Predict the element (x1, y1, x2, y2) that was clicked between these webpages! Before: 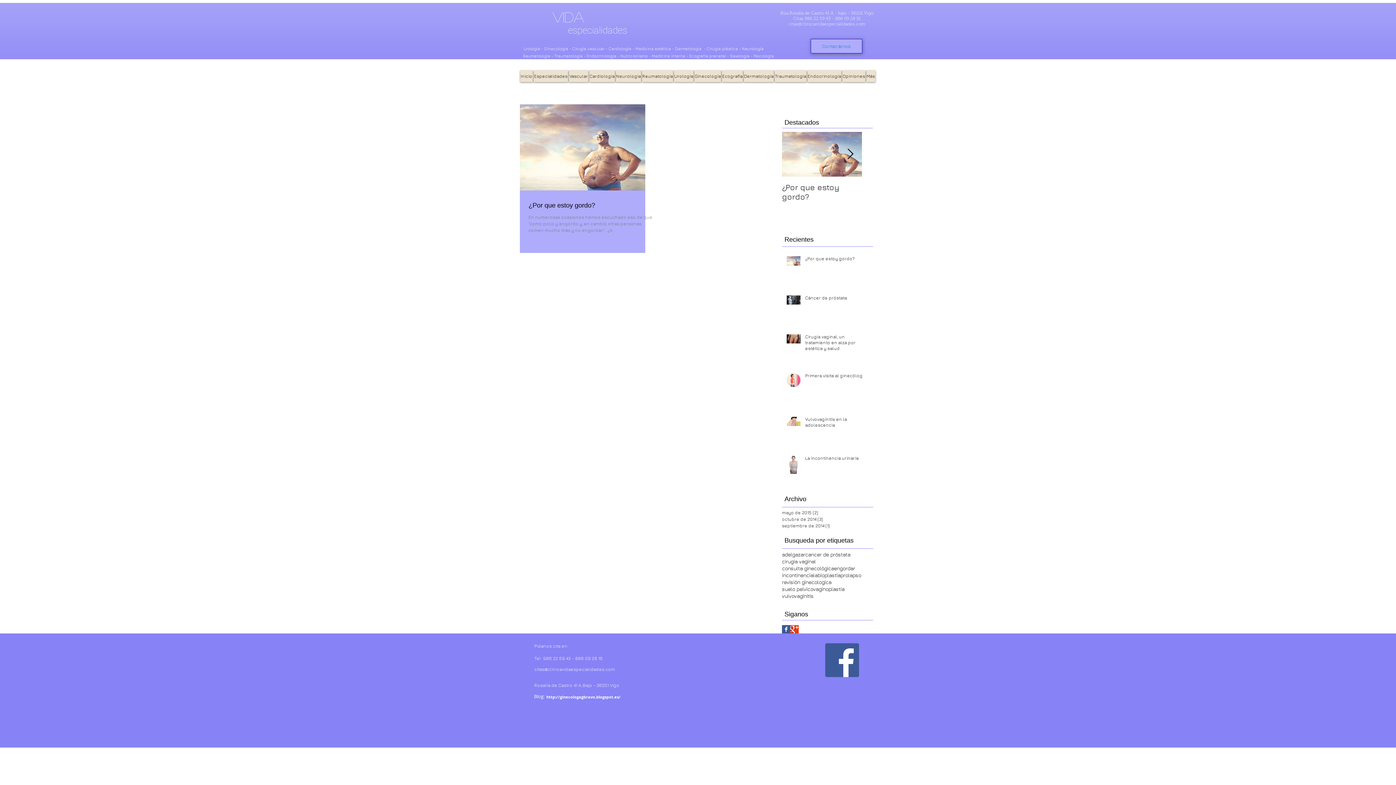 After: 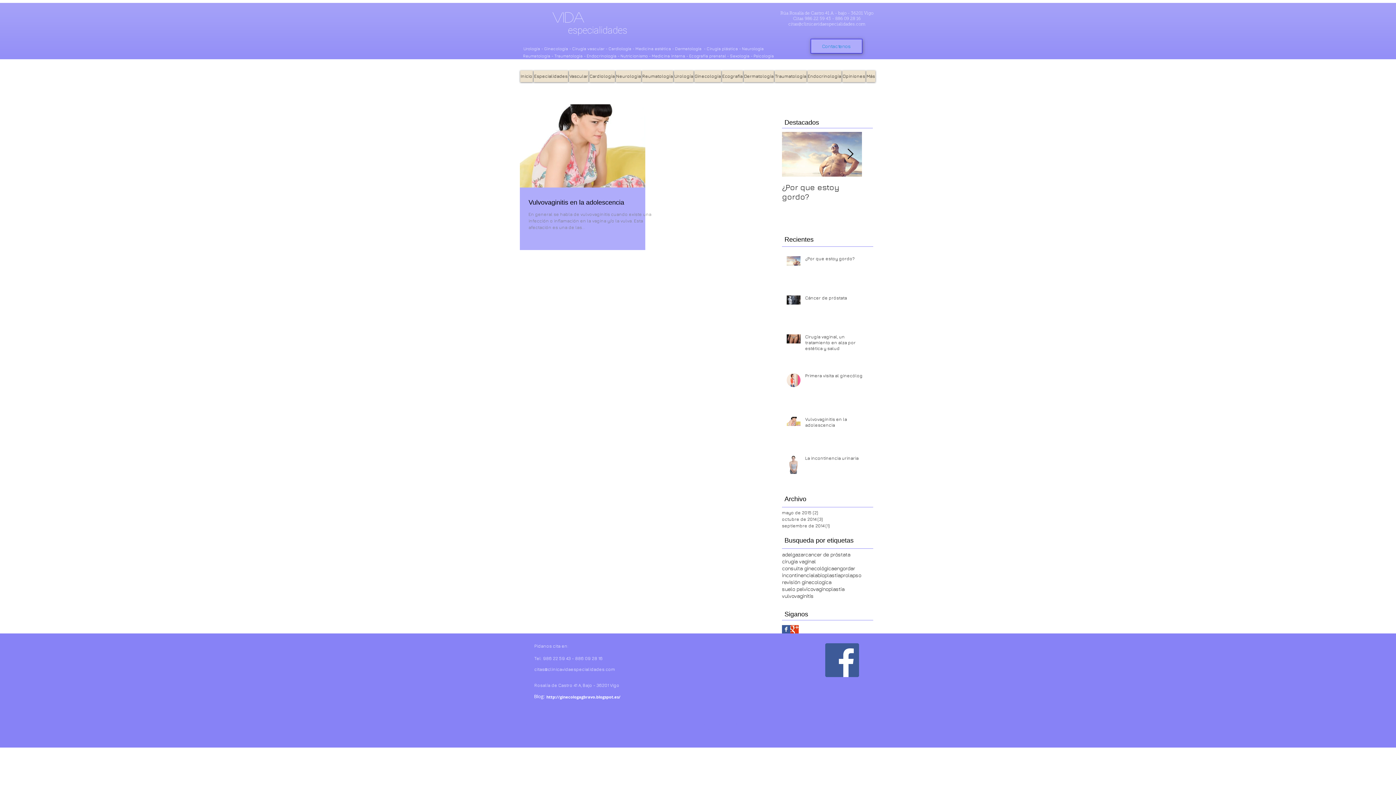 Action: label: vulvovaginitis bbox: (782, 592, 813, 599)